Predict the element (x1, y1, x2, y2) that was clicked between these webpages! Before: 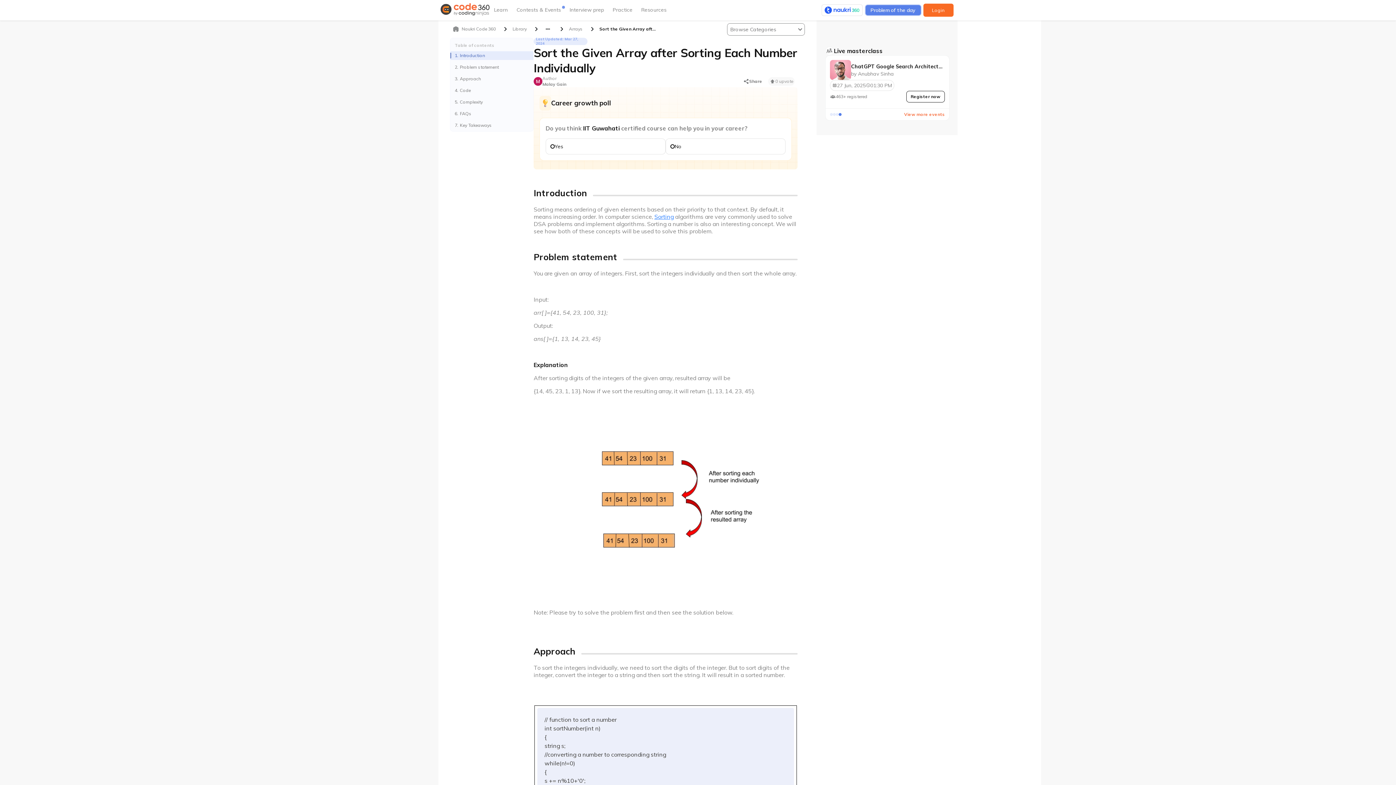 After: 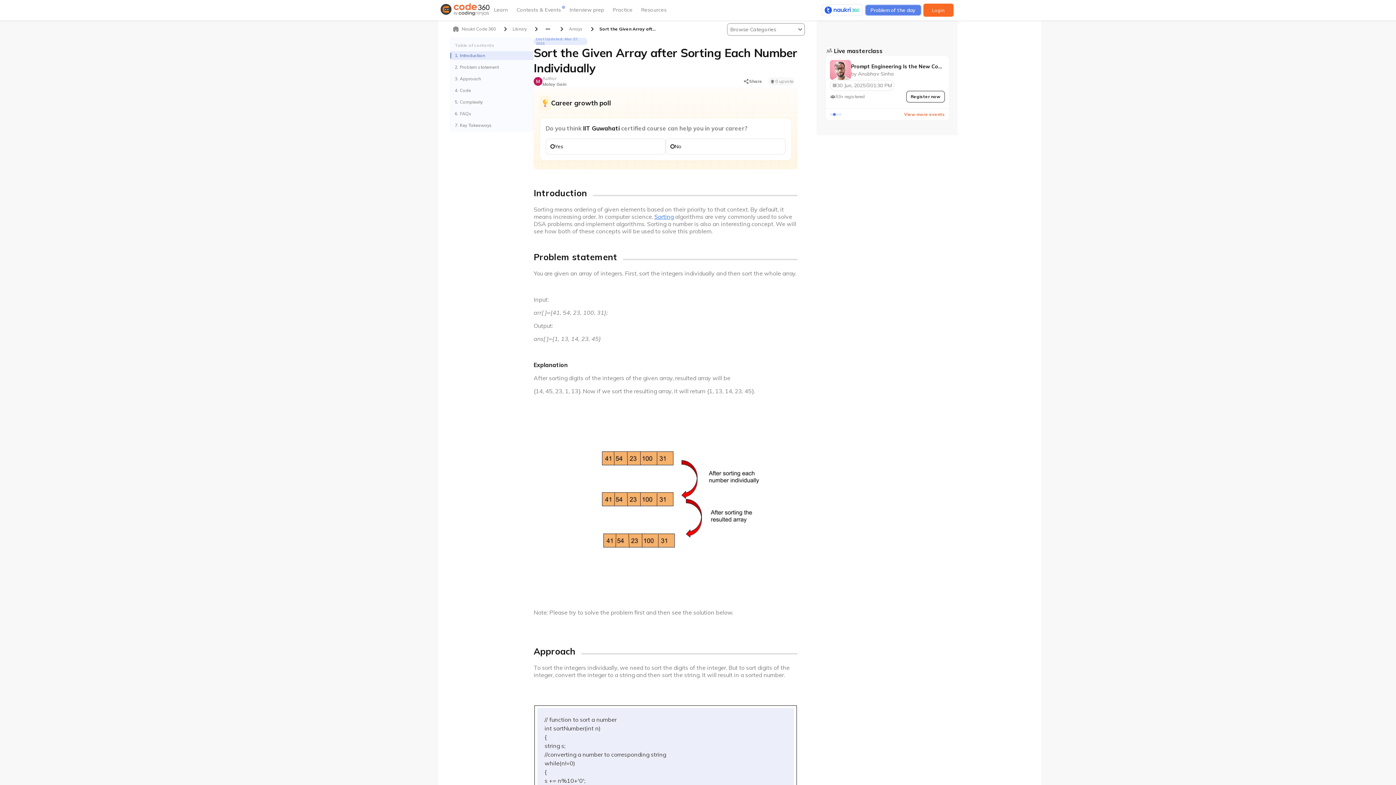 Action: bbox: (533, 75, 566, 87) label: Author
Malay Gain